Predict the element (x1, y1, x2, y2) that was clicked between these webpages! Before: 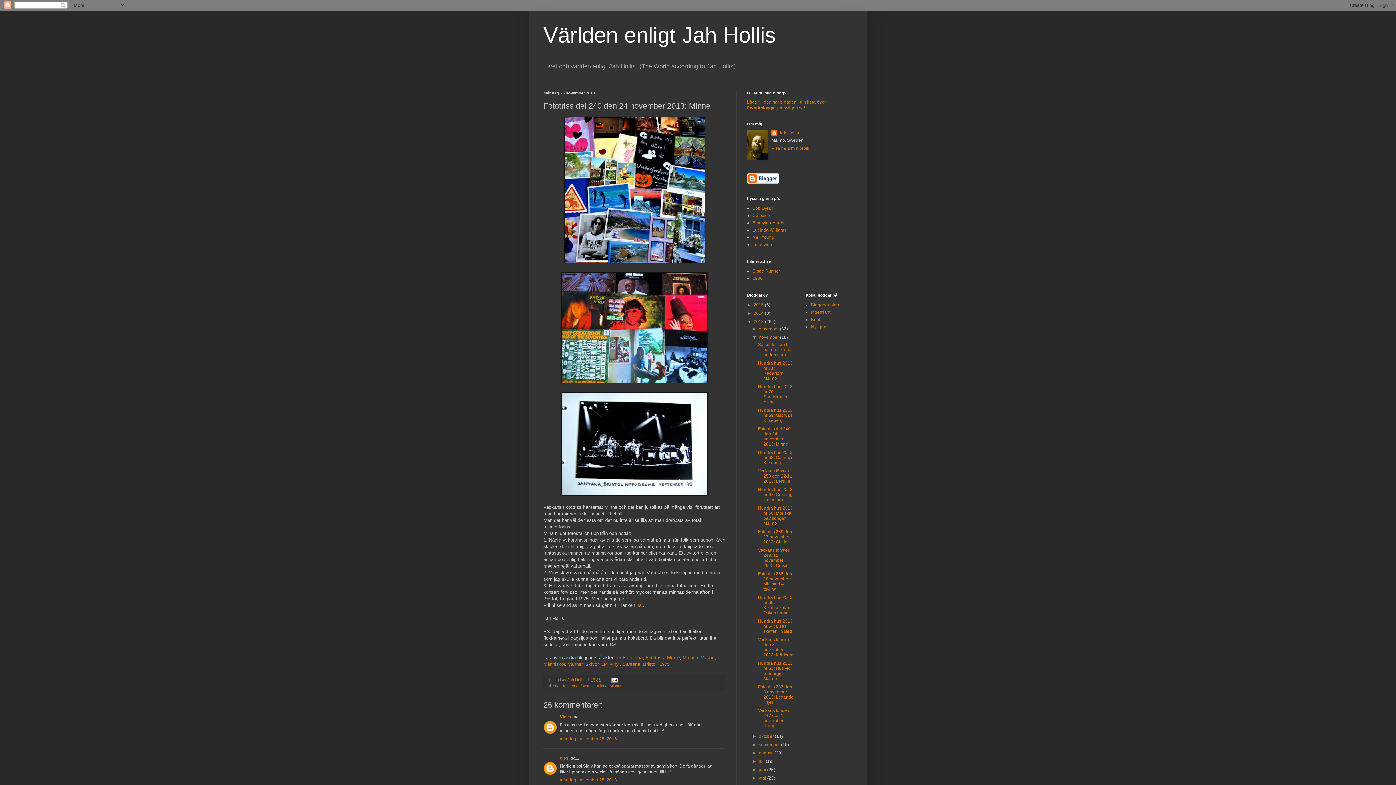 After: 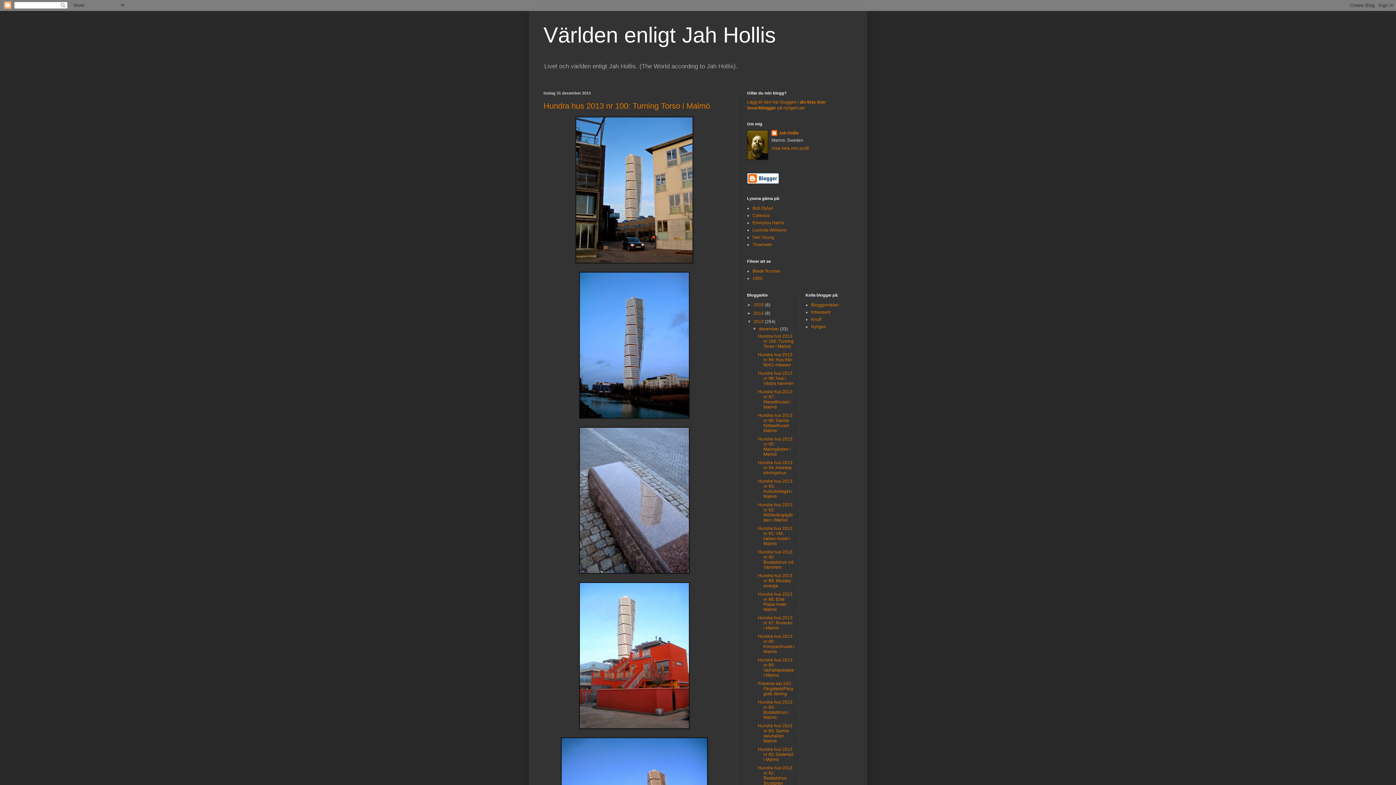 Action: bbox: (759, 326, 780, 331) label: december 